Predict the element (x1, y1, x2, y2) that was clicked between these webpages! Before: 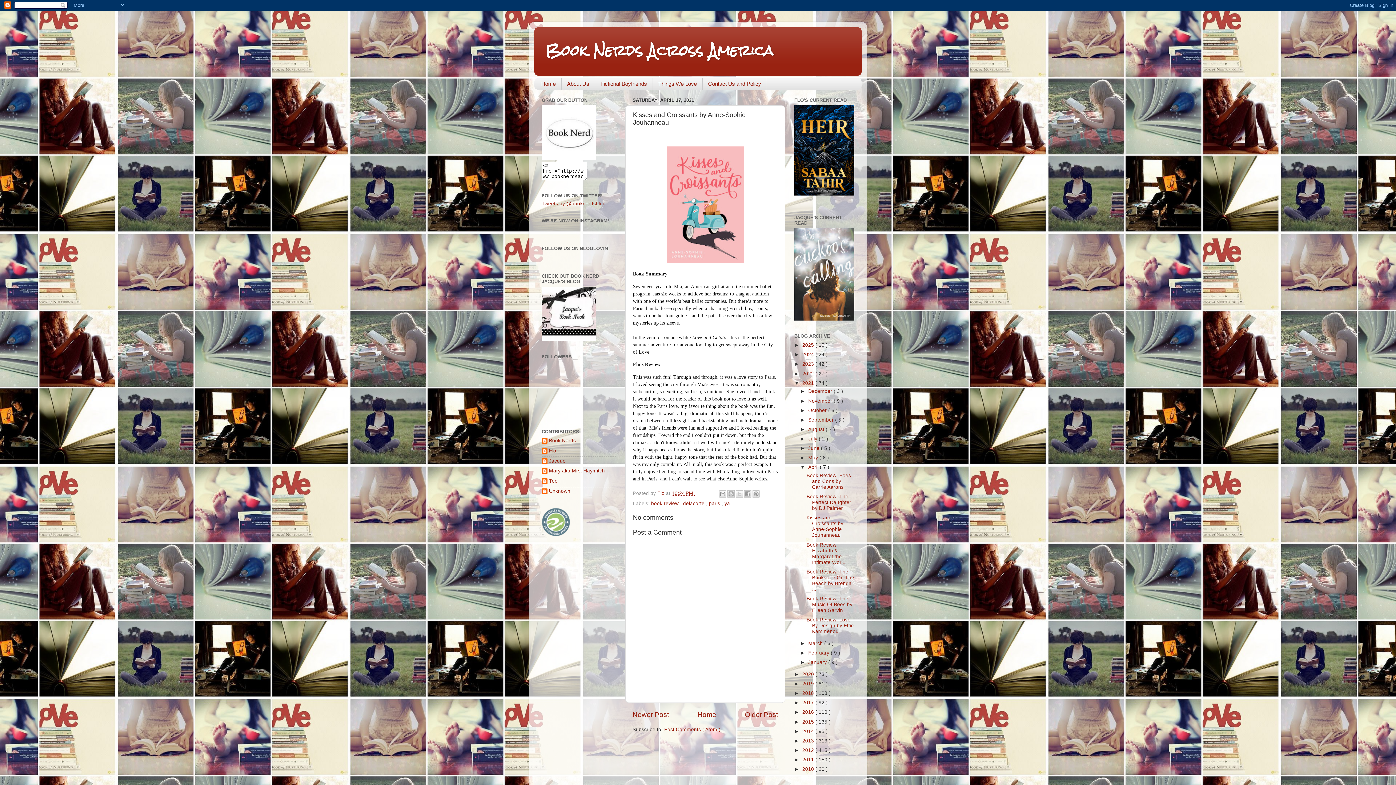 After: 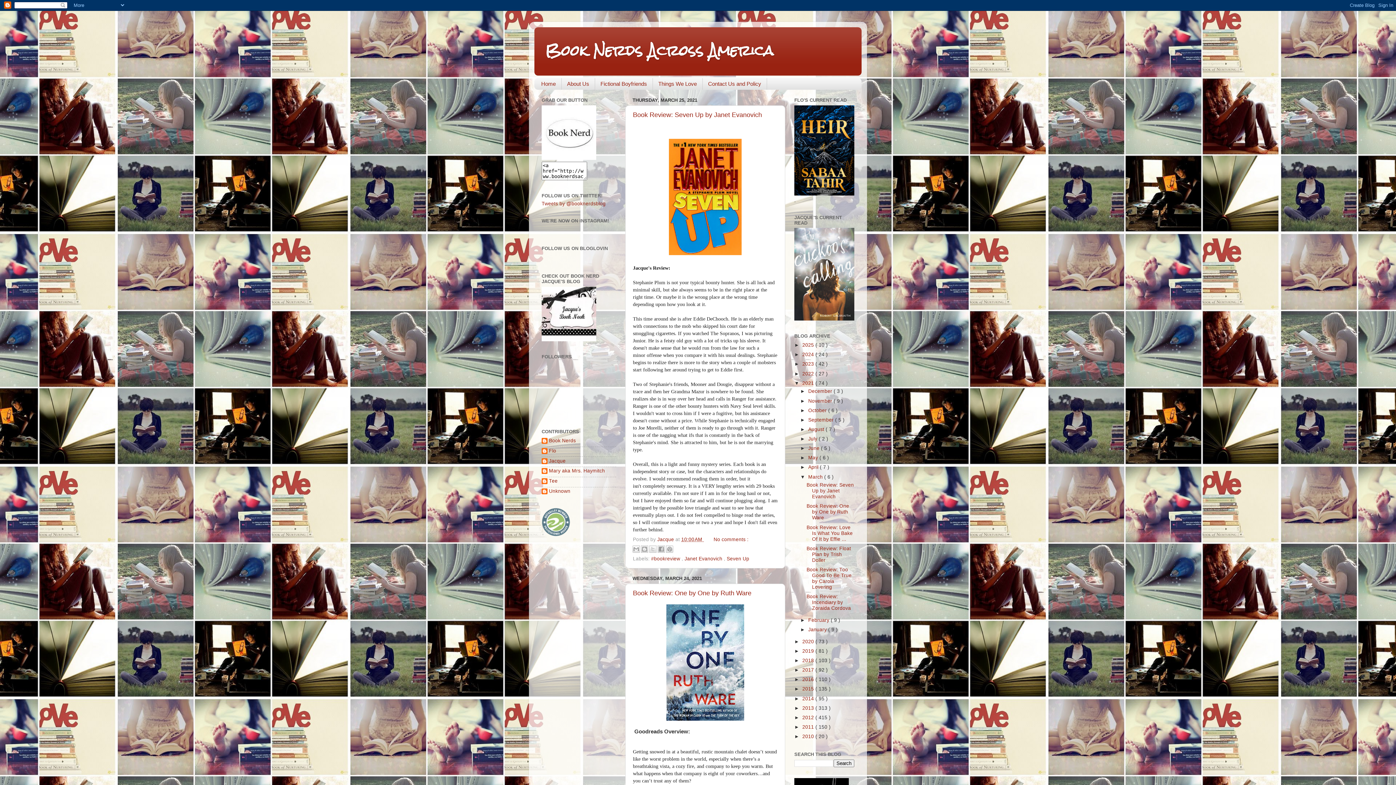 Action: label: March  bbox: (808, 641, 824, 646)